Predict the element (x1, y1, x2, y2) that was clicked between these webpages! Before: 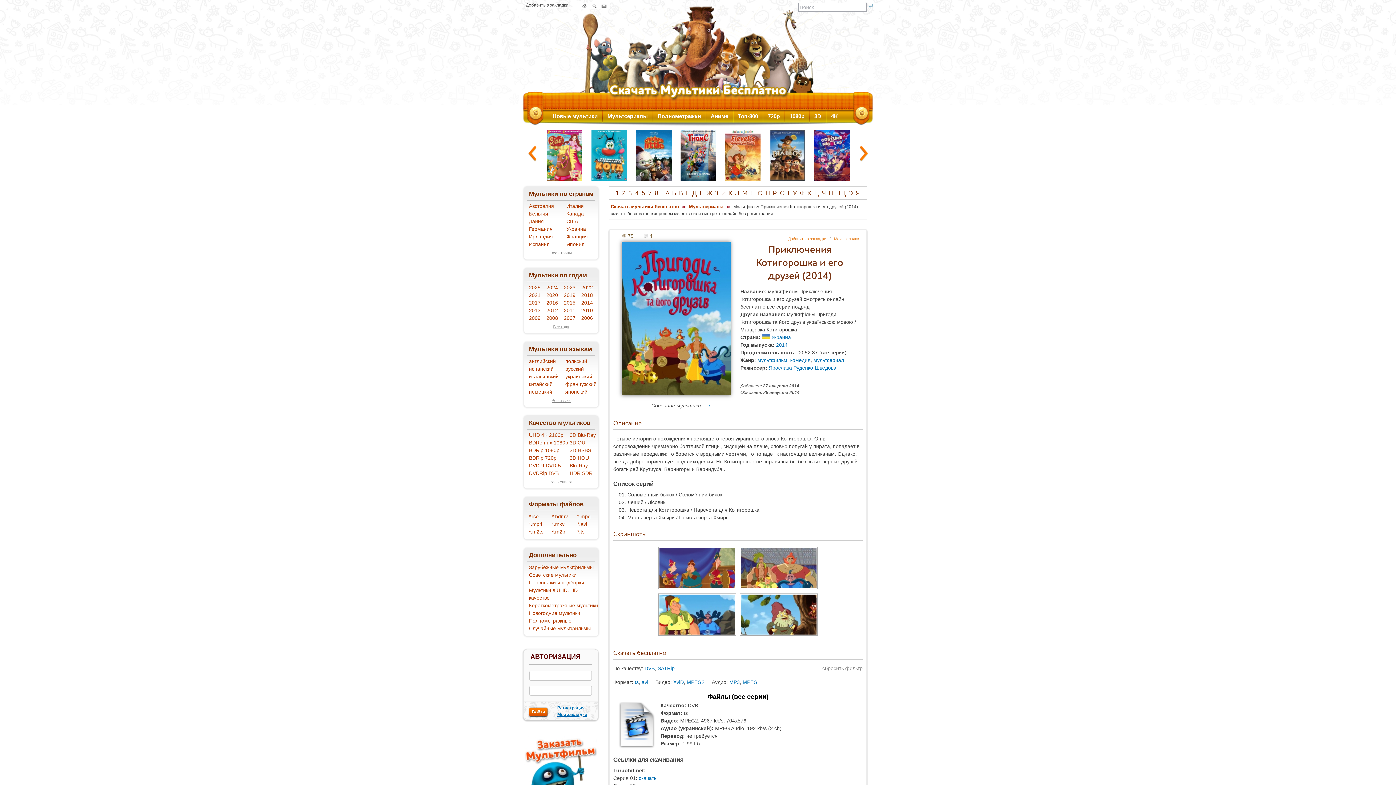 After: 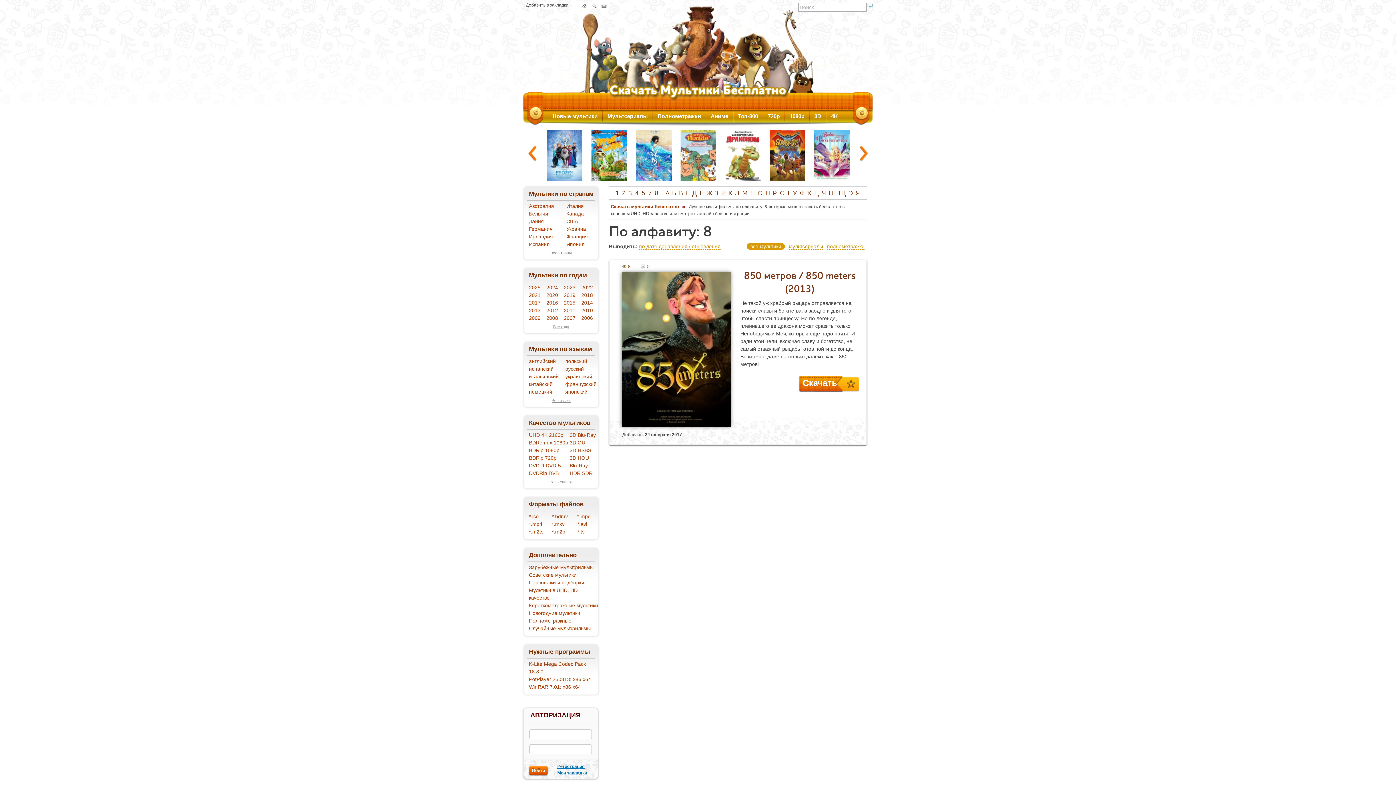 Action: label: 8 bbox: (654, 189, 659, 196)